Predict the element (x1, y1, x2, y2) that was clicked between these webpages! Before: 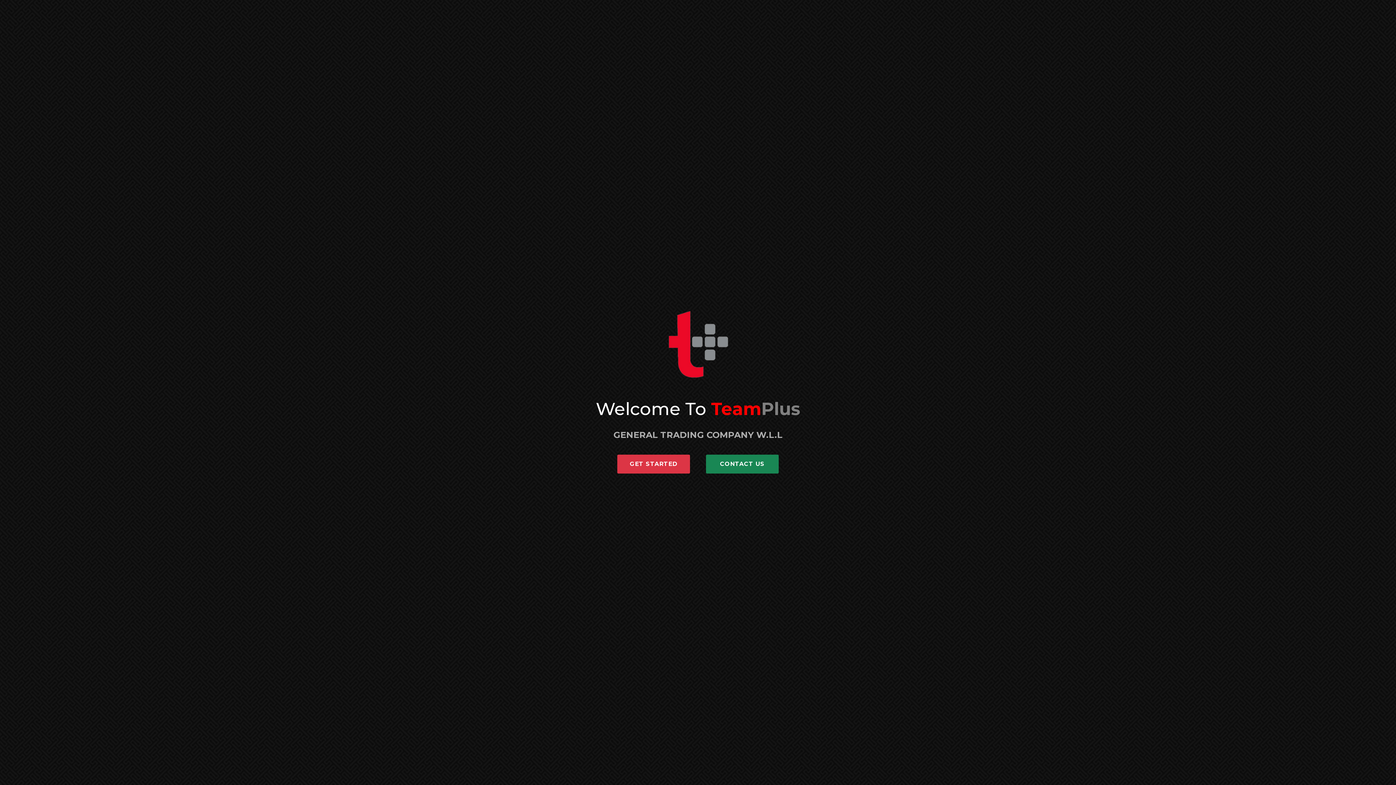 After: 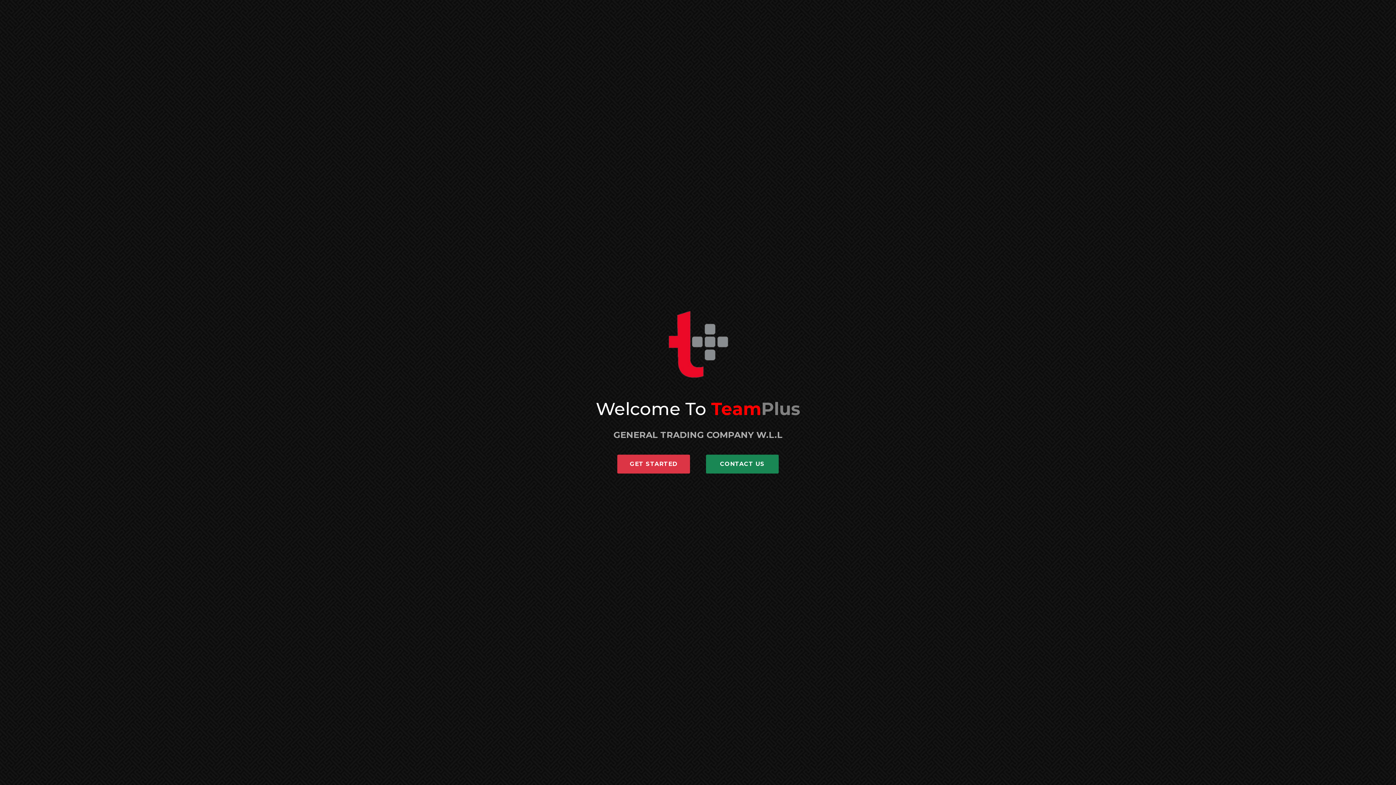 Action: bbox: (661, 308, 734, 380)